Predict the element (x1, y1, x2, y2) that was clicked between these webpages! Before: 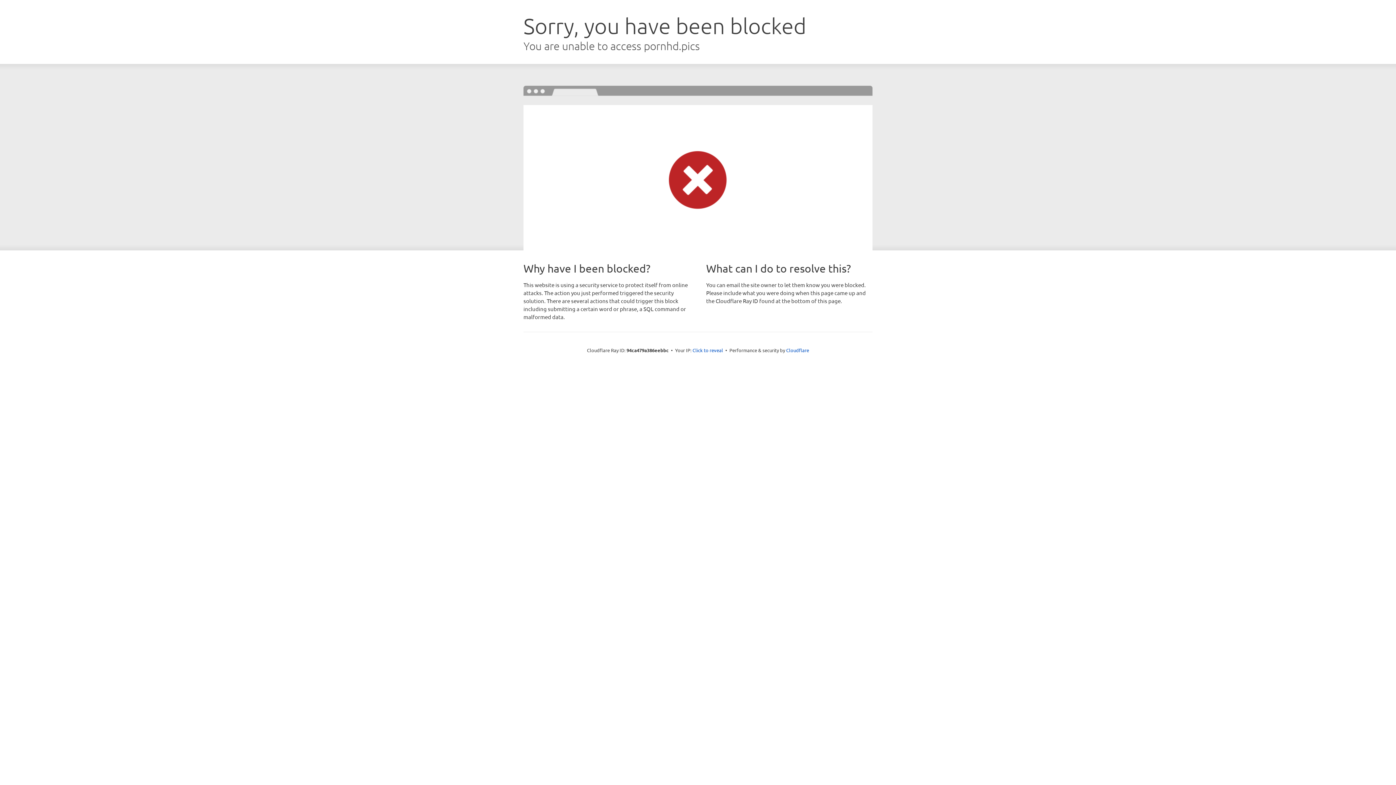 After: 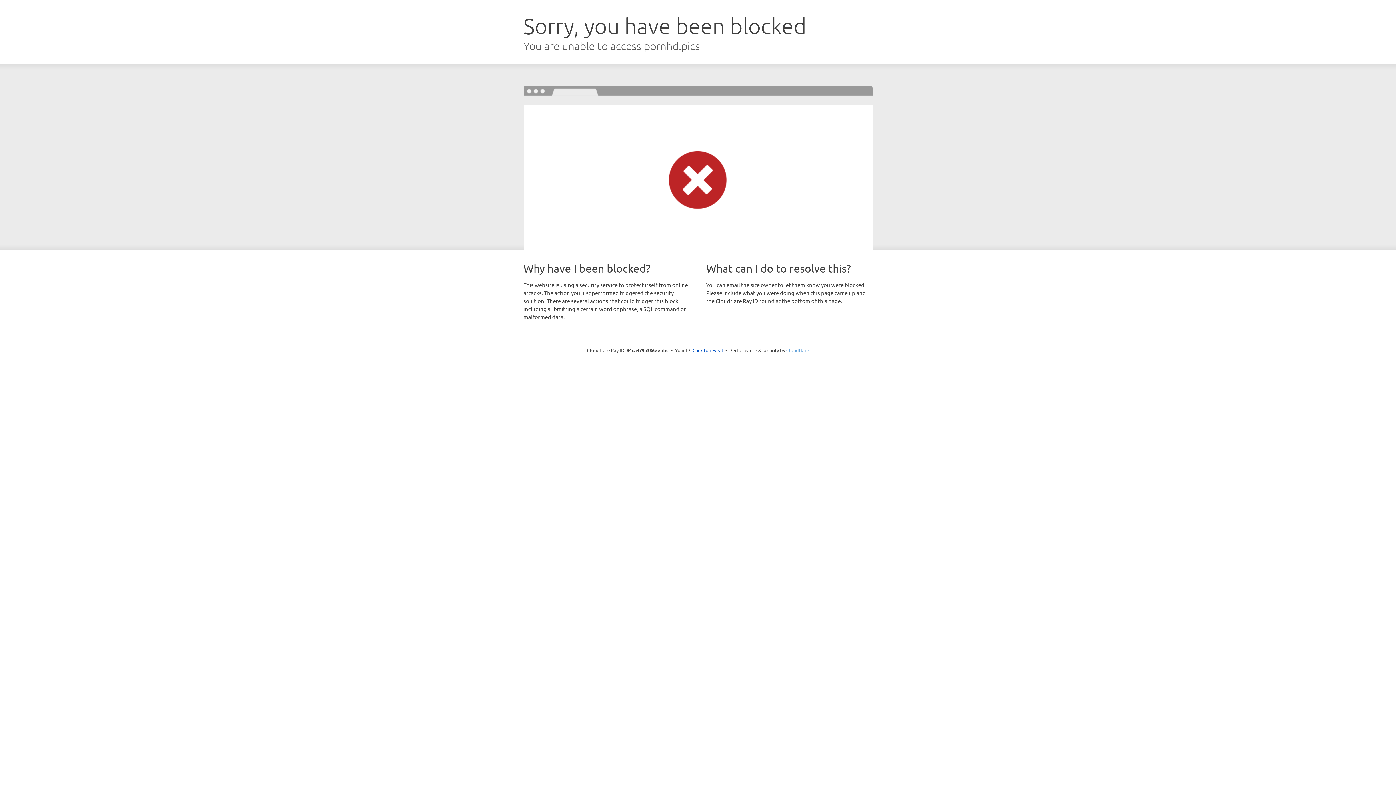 Action: label: Cloudflare bbox: (786, 347, 809, 353)